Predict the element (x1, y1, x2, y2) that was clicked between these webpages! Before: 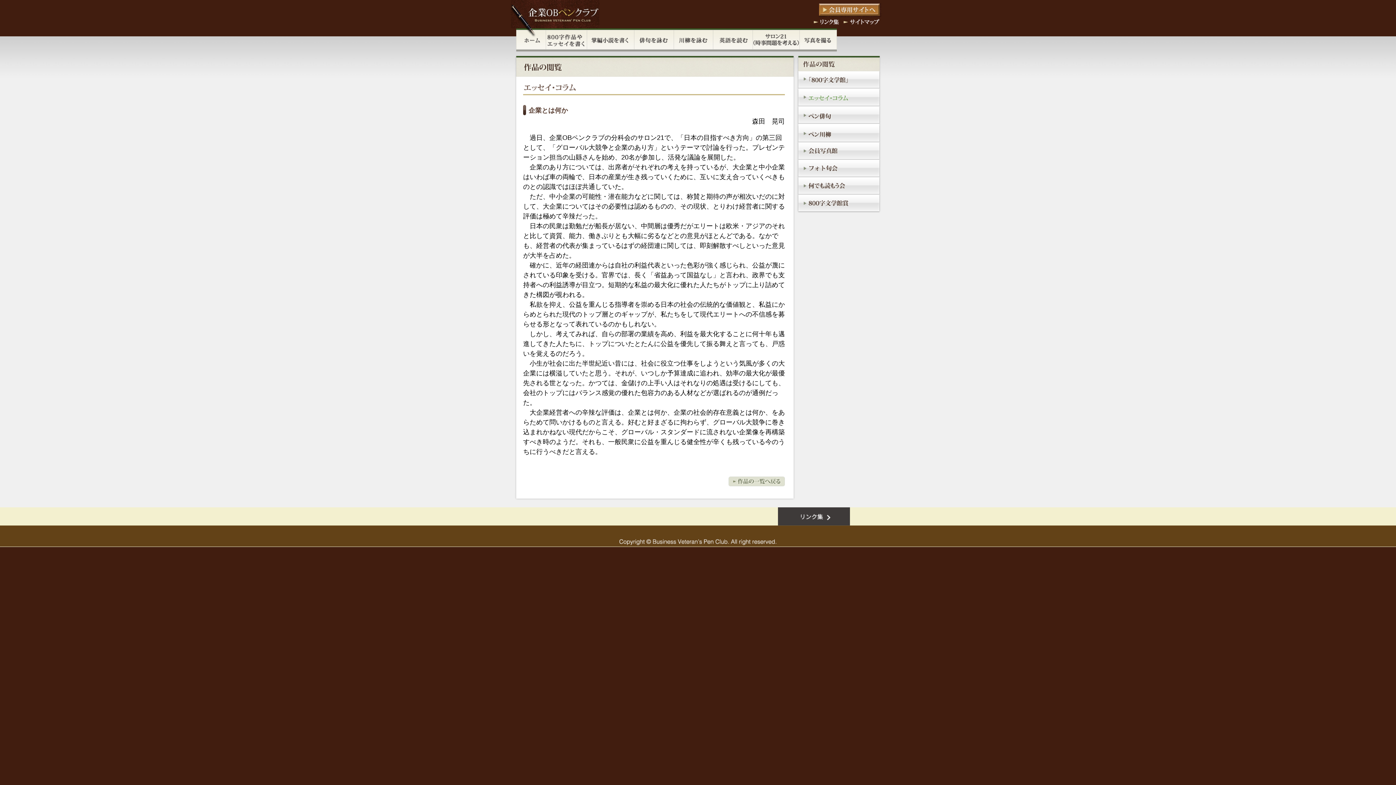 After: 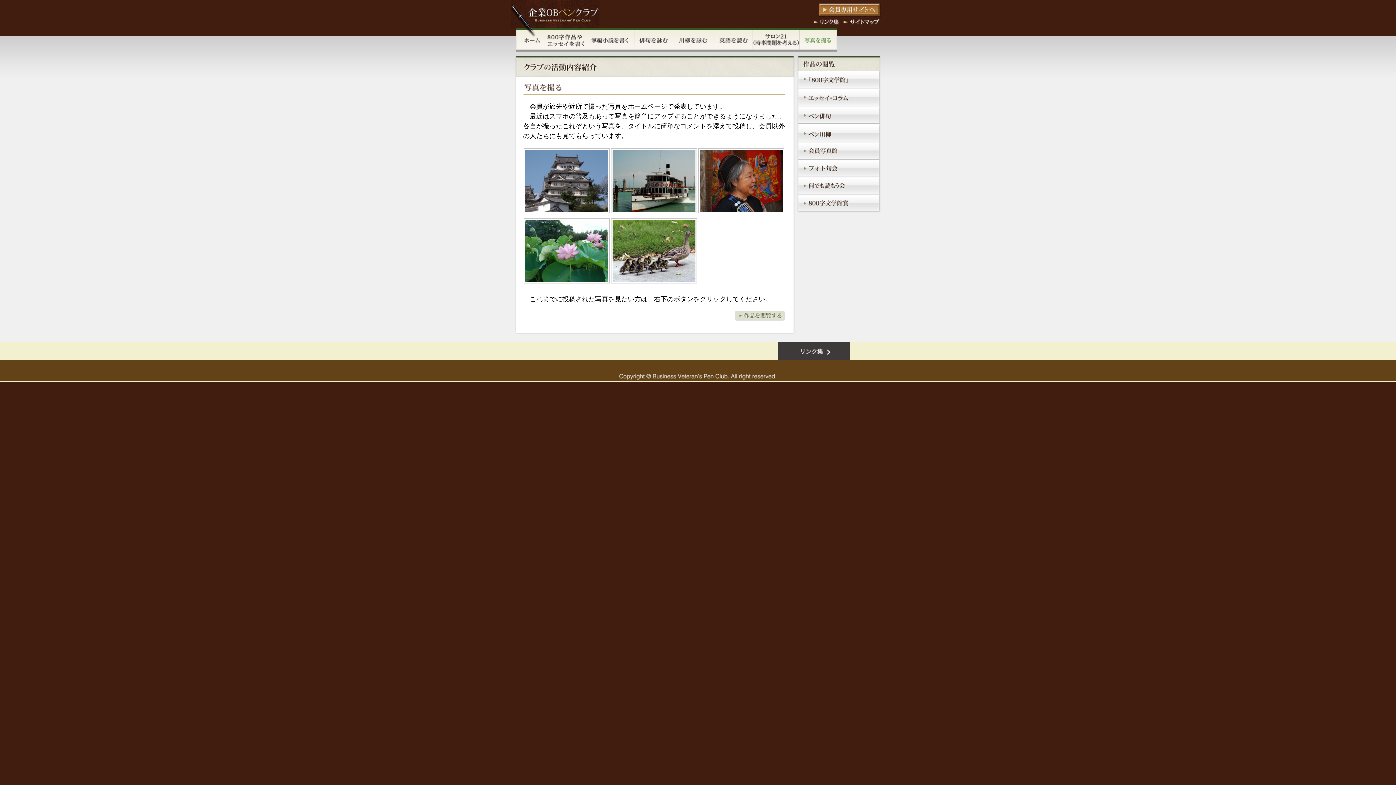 Action: bbox: (799, 44, 837, 51)